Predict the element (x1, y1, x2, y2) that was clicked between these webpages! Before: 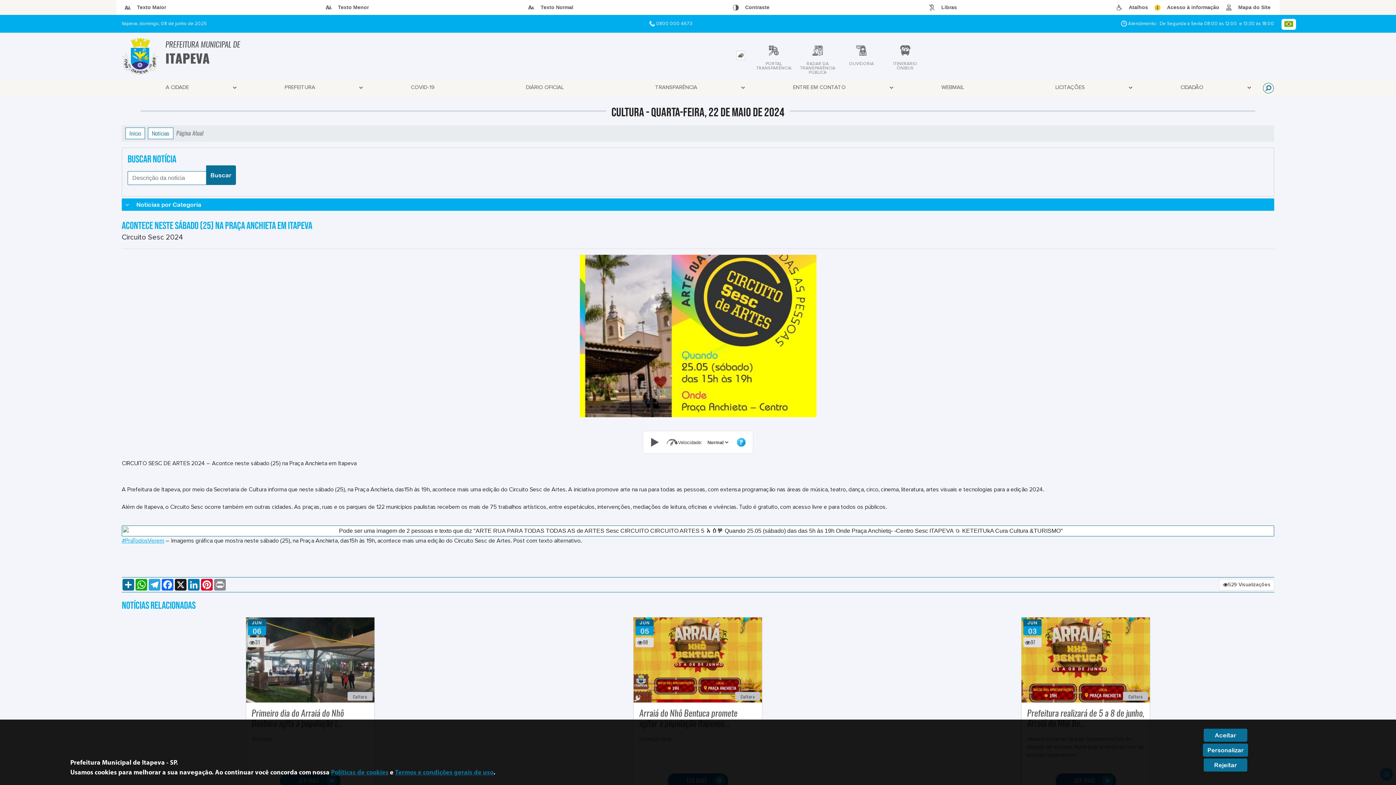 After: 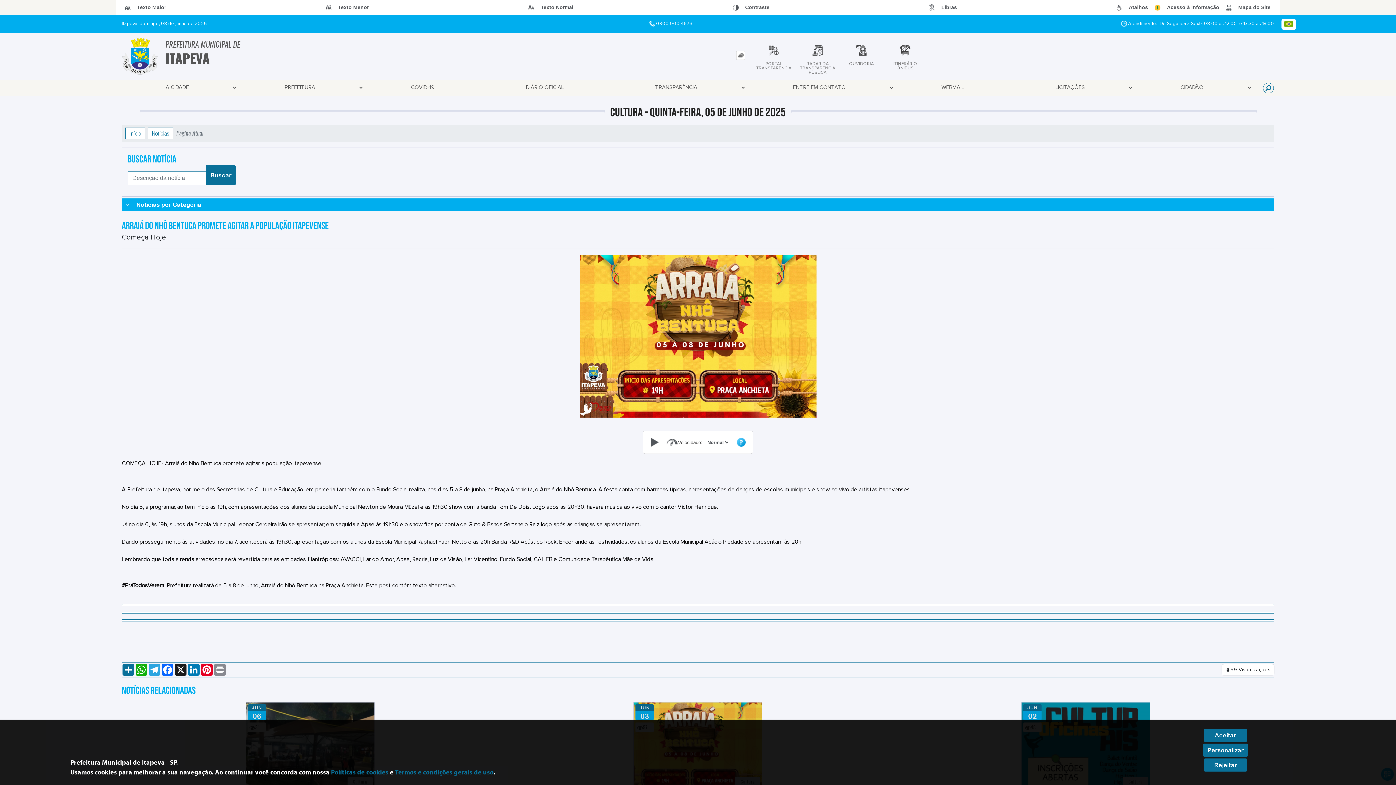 Action: bbox: (633, 656, 762, 662)